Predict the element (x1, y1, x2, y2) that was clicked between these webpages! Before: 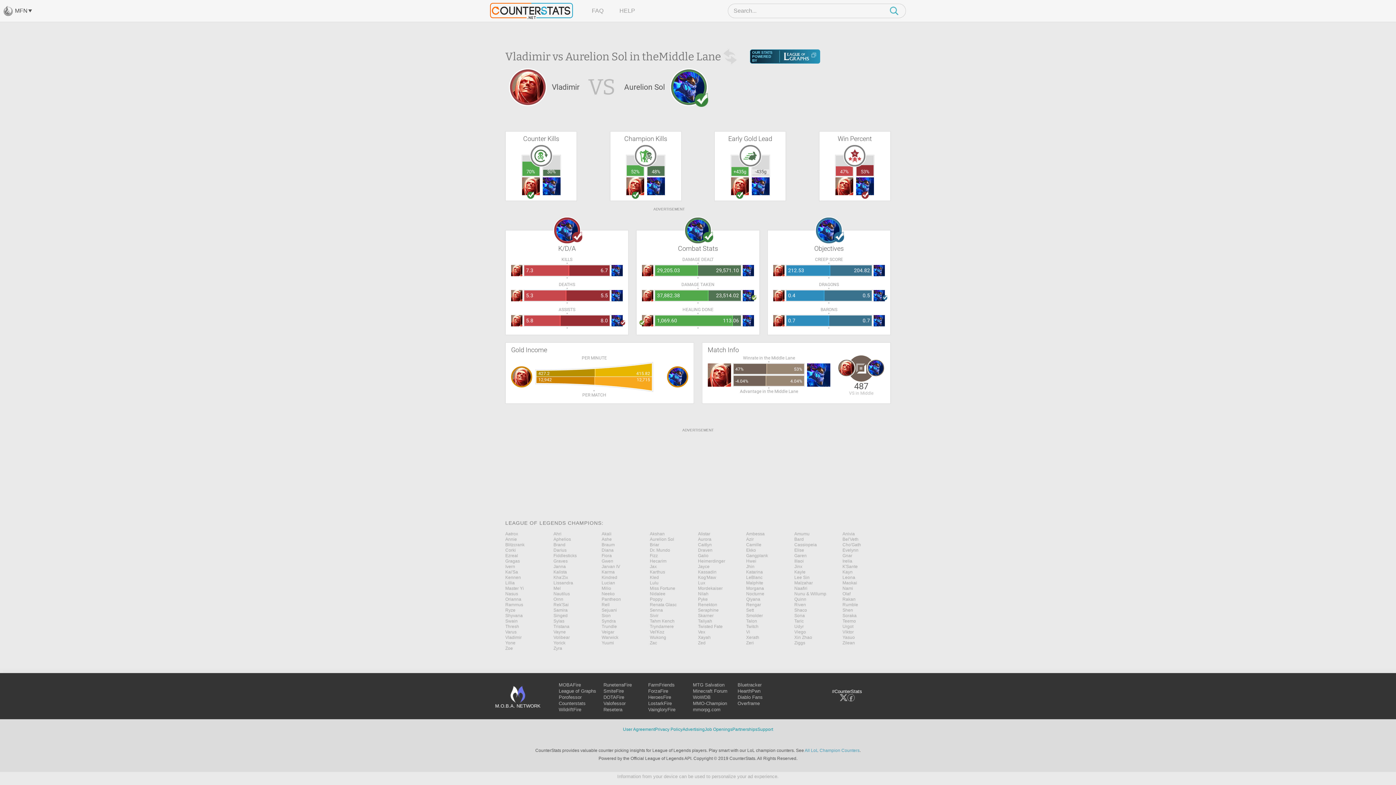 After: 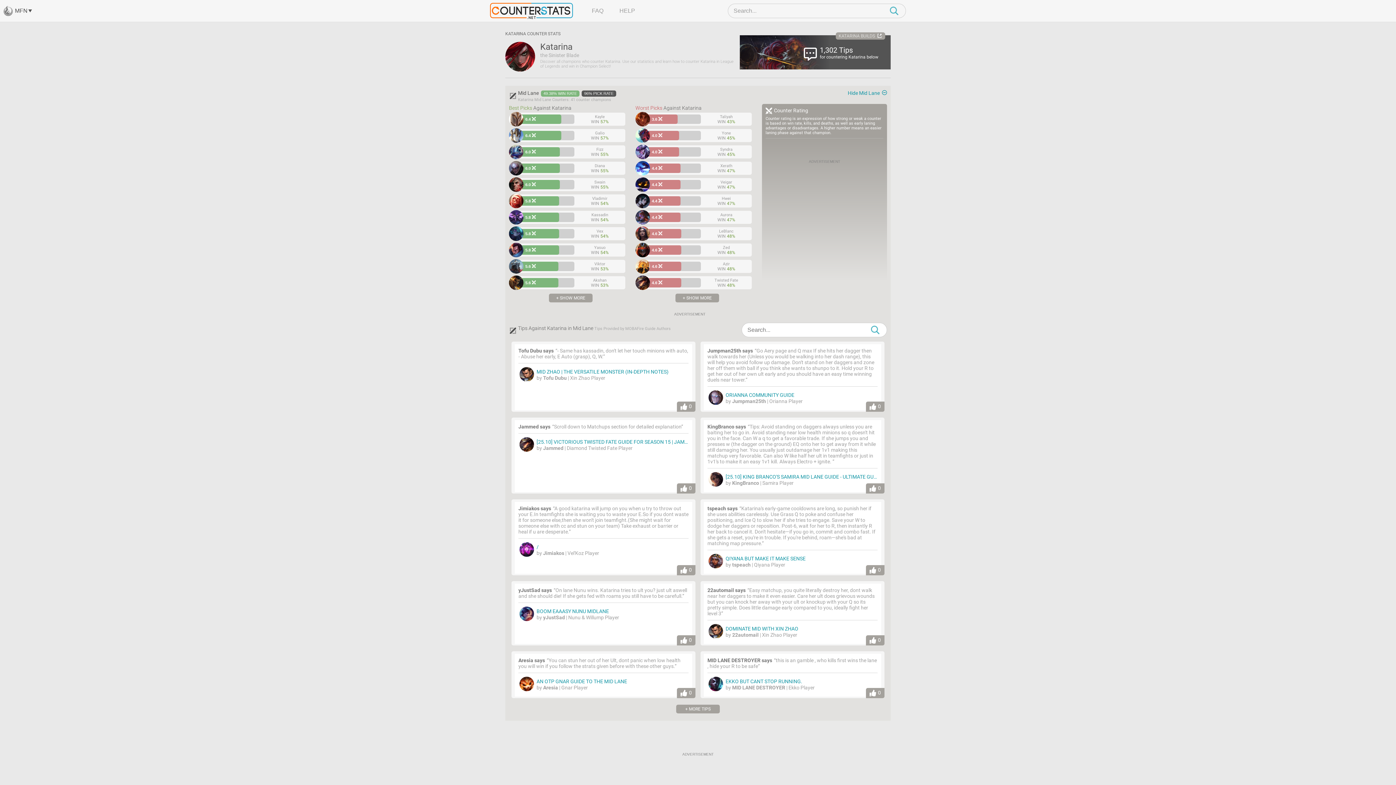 Action: label: Katarina bbox: (746, 664, 794, 669)